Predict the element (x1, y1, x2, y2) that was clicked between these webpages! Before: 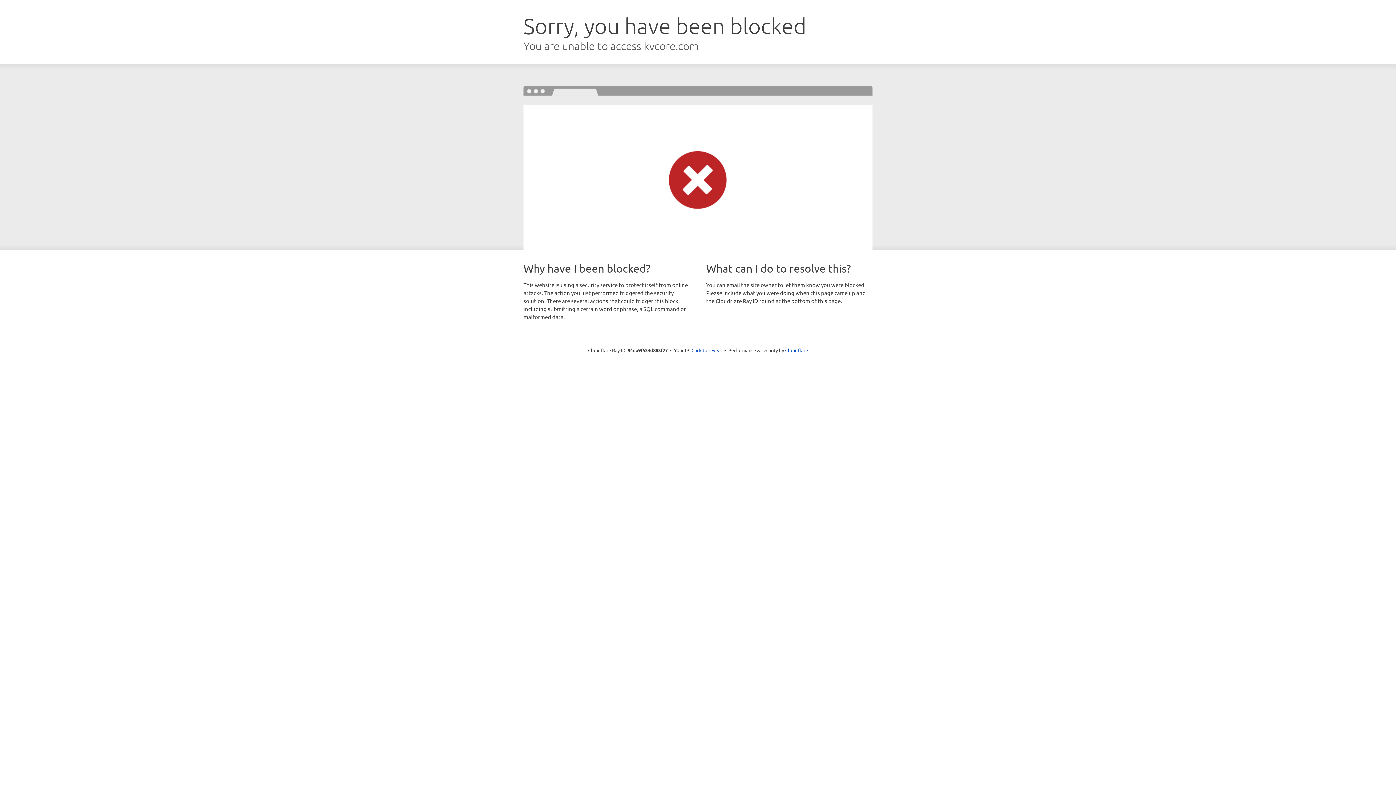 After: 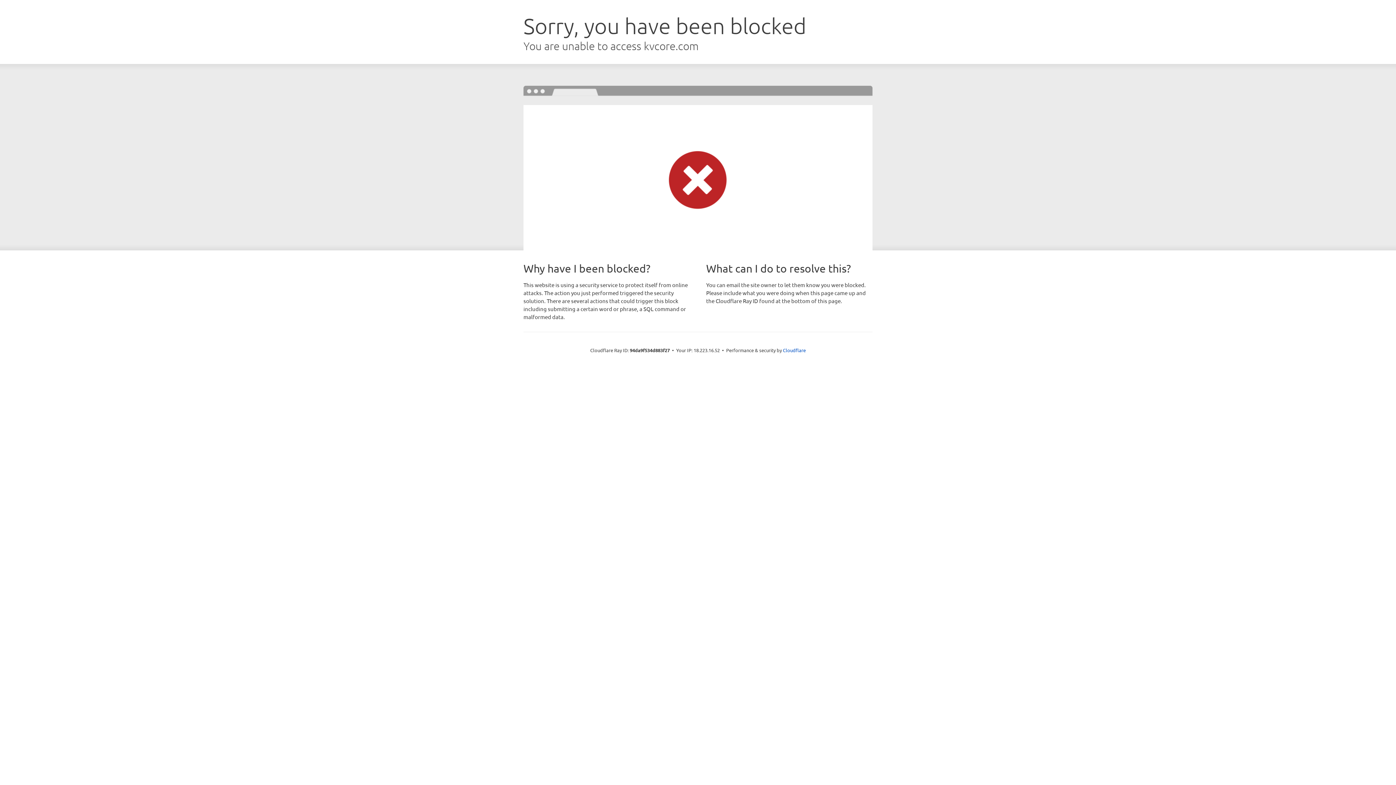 Action: bbox: (691, 346, 722, 353) label: Click to reveal